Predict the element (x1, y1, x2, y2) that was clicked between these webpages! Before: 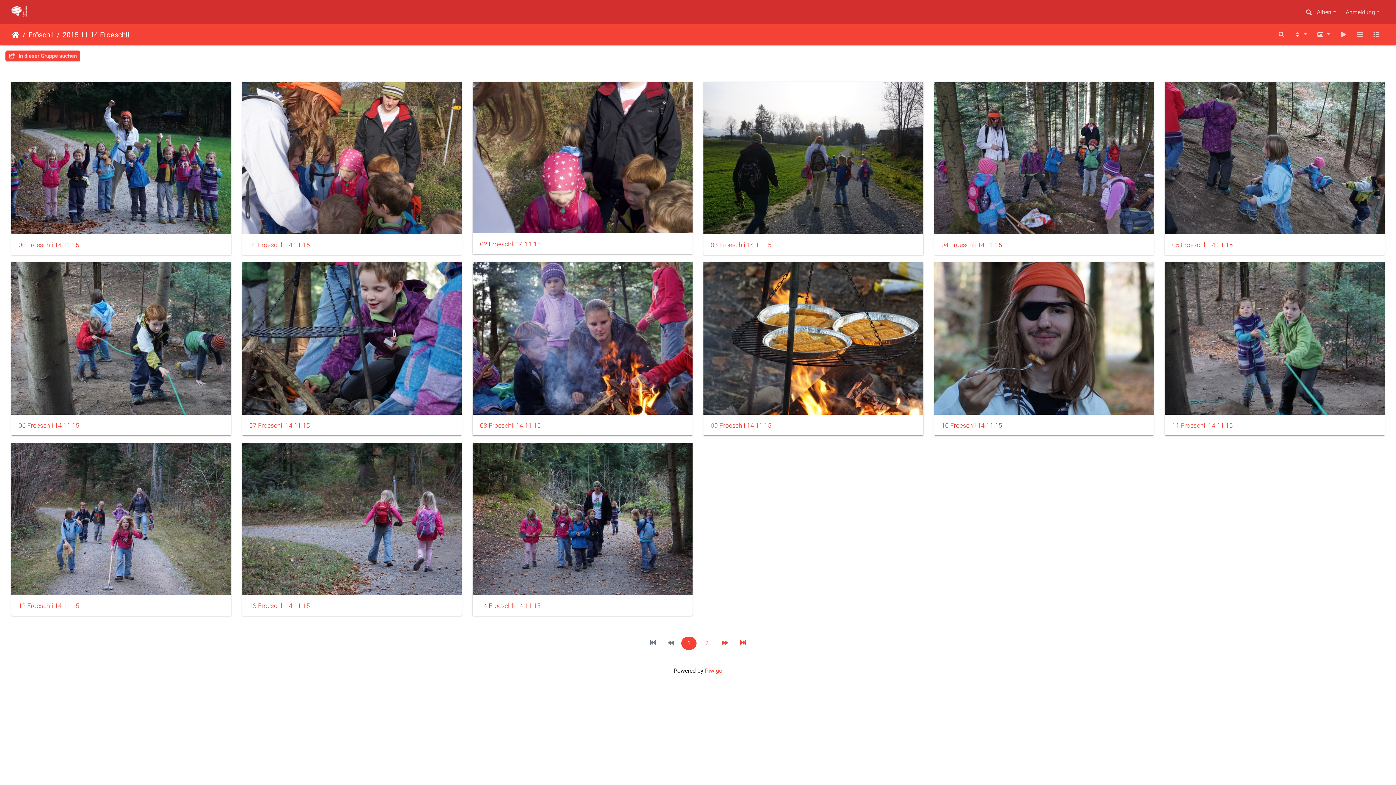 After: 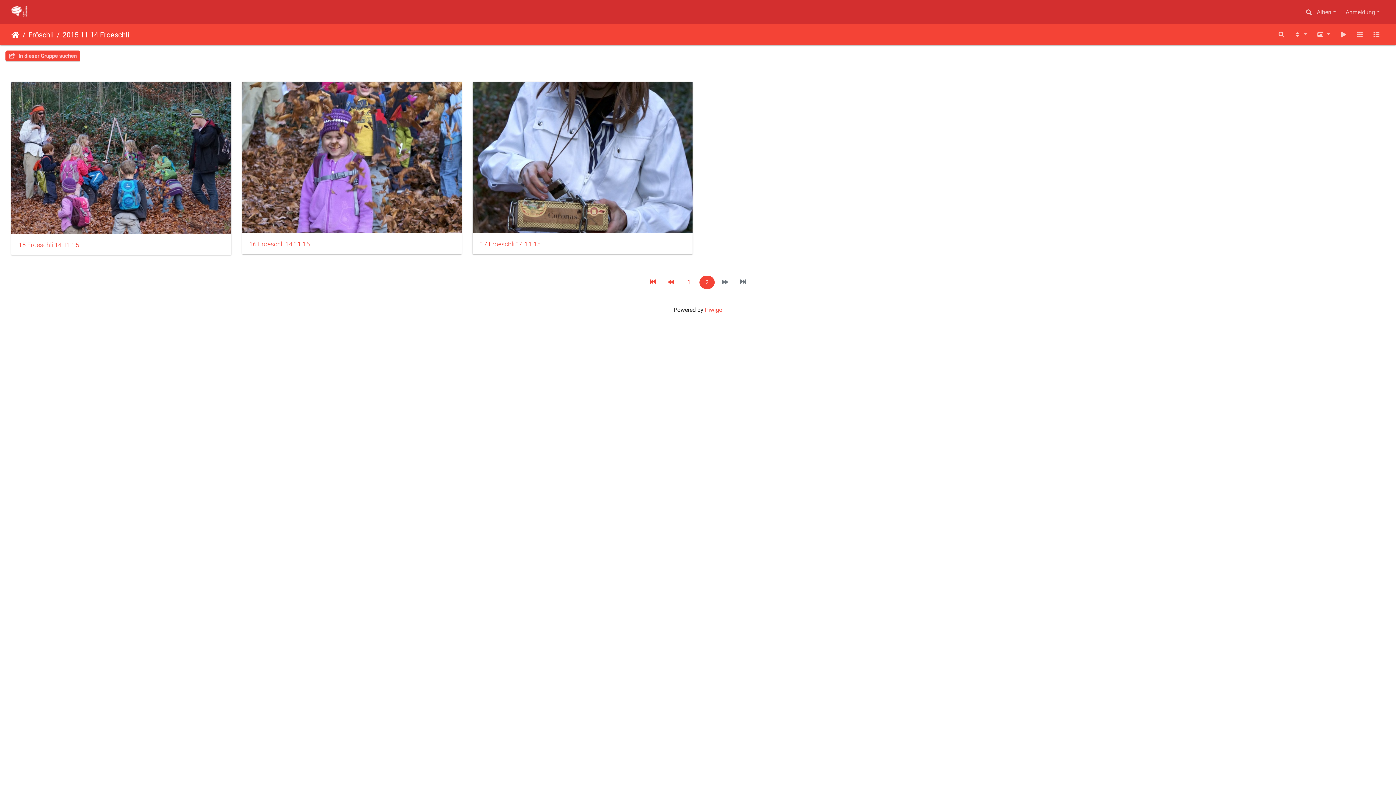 Action: label: 2 bbox: (699, 637, 714, 650)